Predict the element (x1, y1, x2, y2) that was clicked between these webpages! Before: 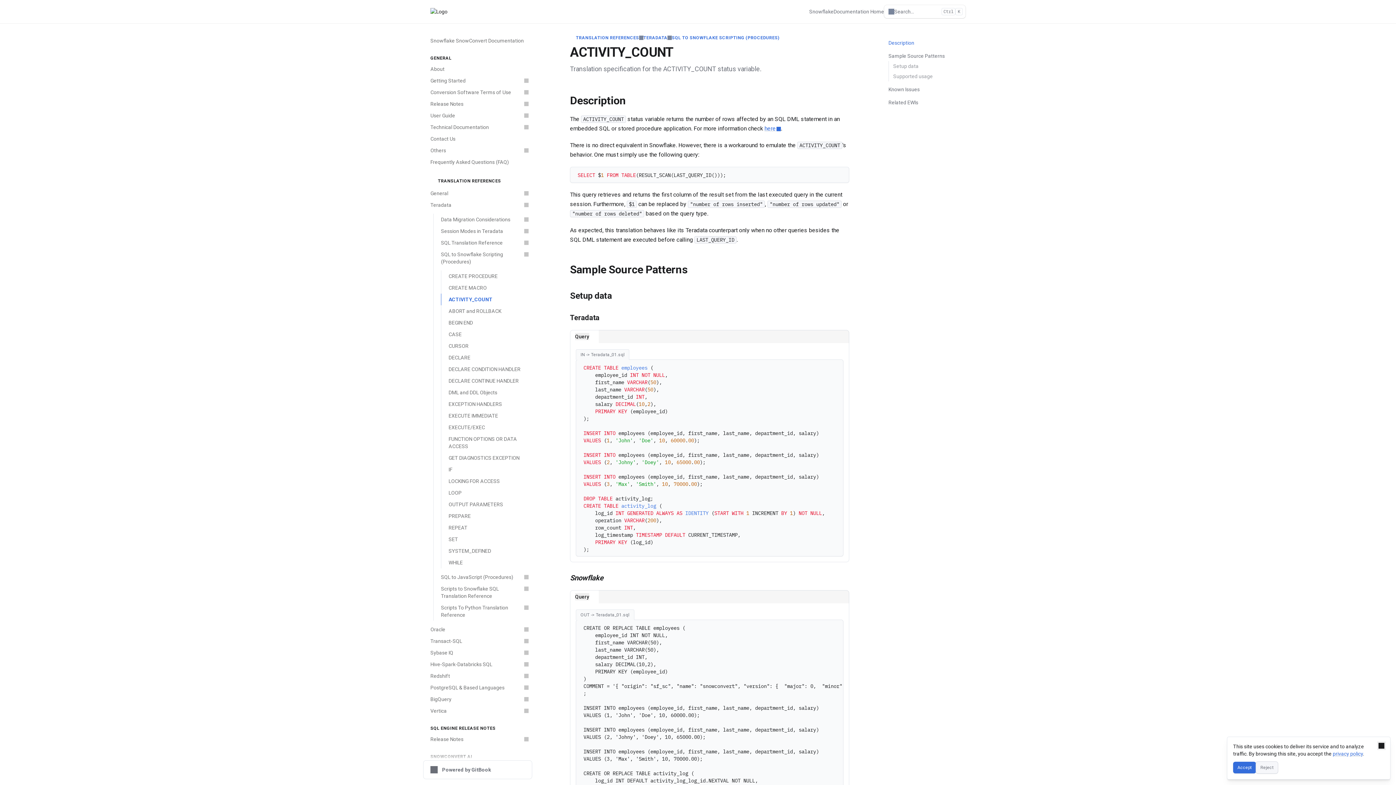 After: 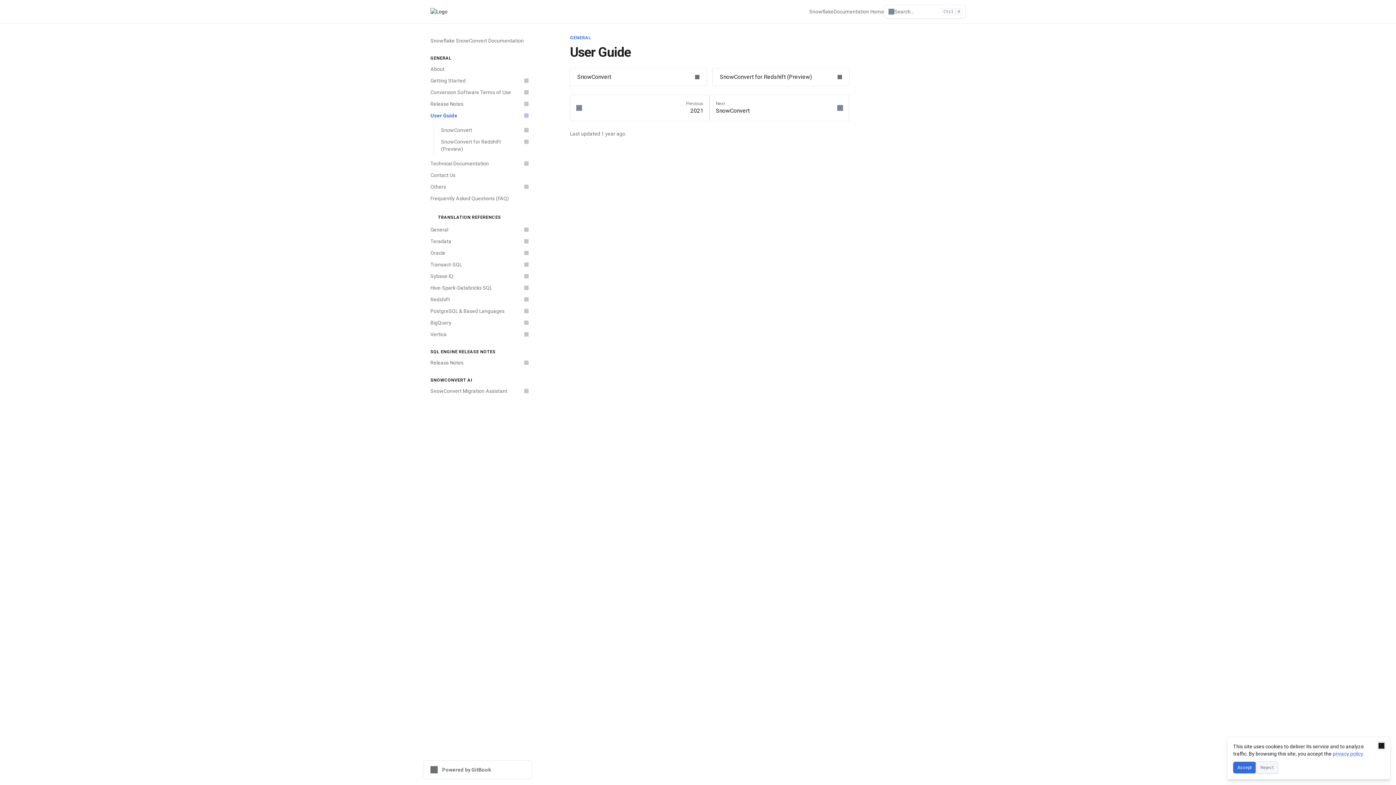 Action: label: User Guide bbox: (426, 109, 532, 121)